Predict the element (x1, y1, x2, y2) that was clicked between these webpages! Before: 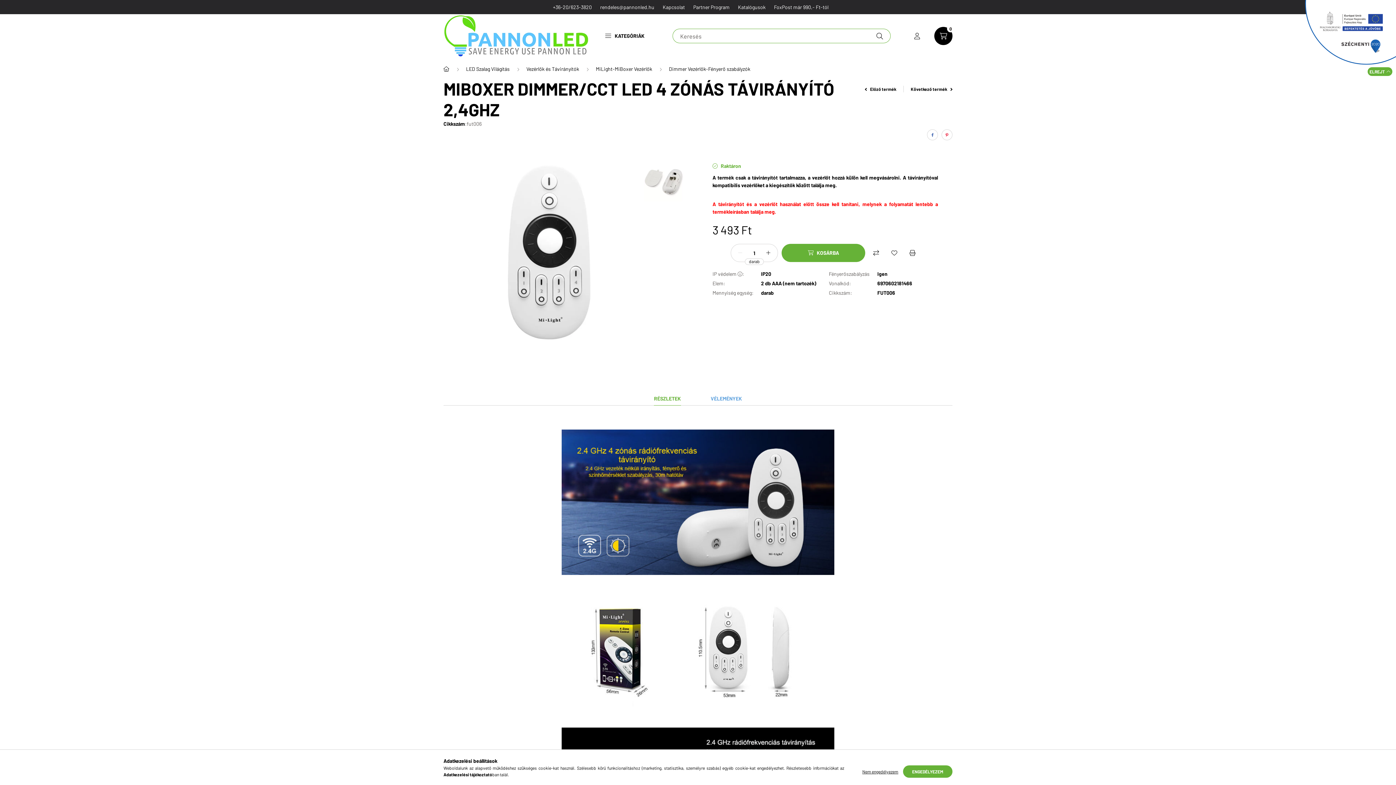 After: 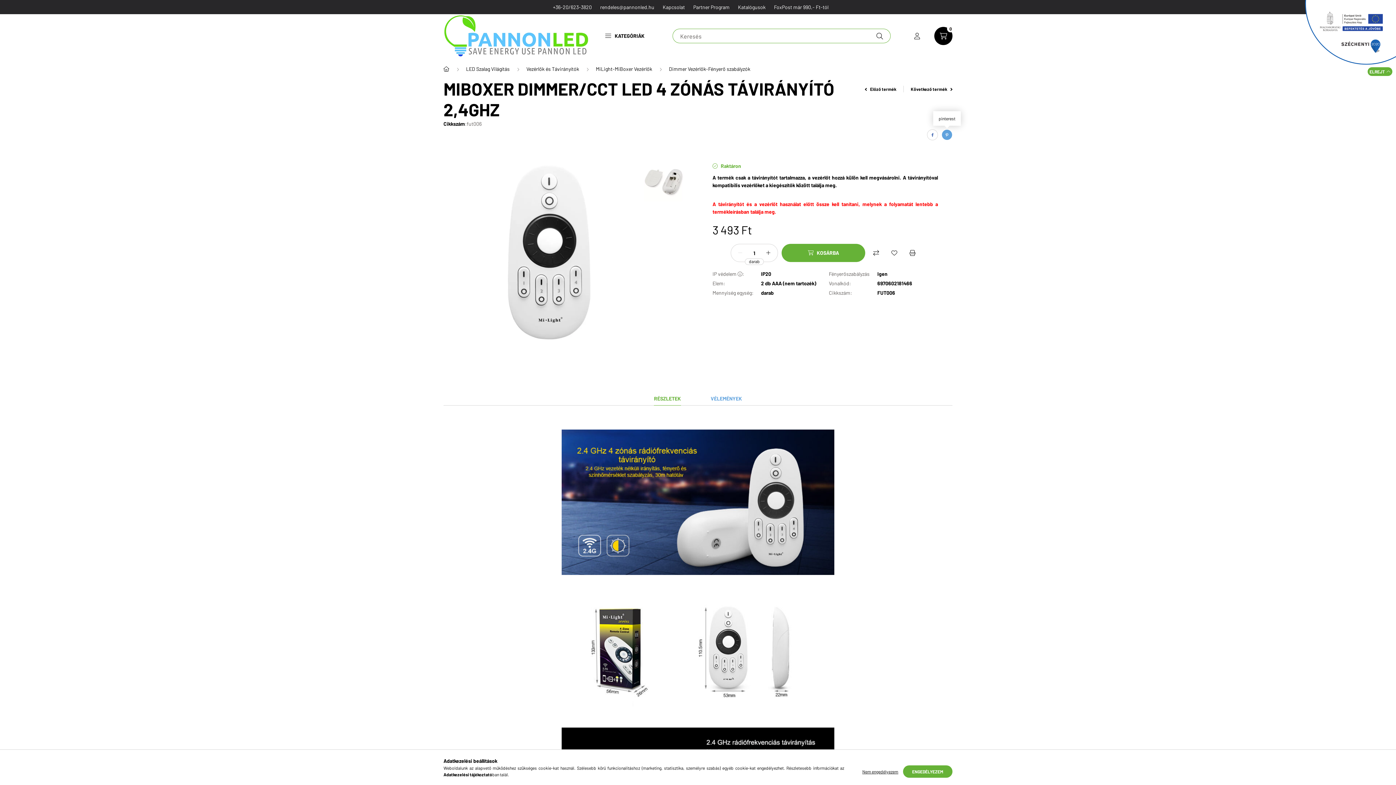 Action: label: pinterest bbox: (941, 129, 952, 140)